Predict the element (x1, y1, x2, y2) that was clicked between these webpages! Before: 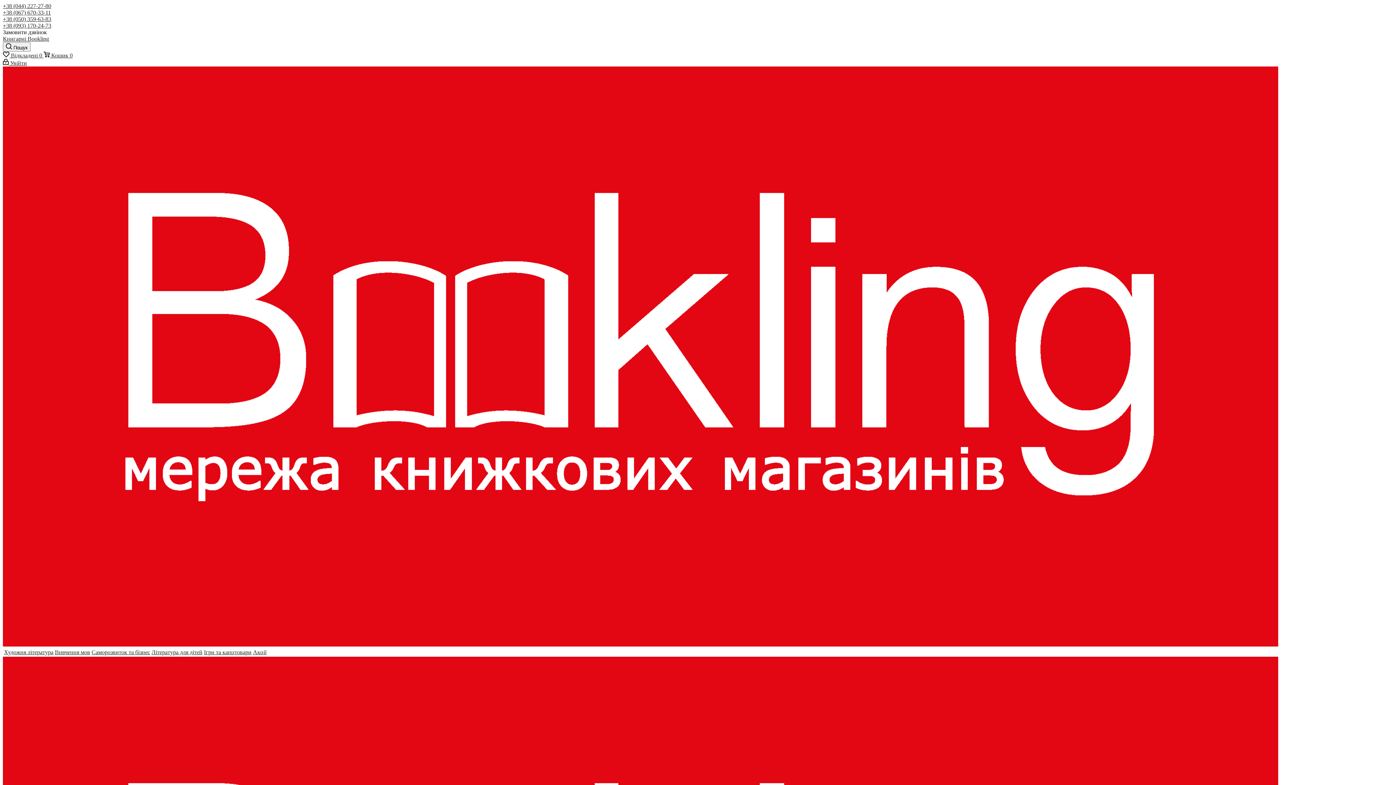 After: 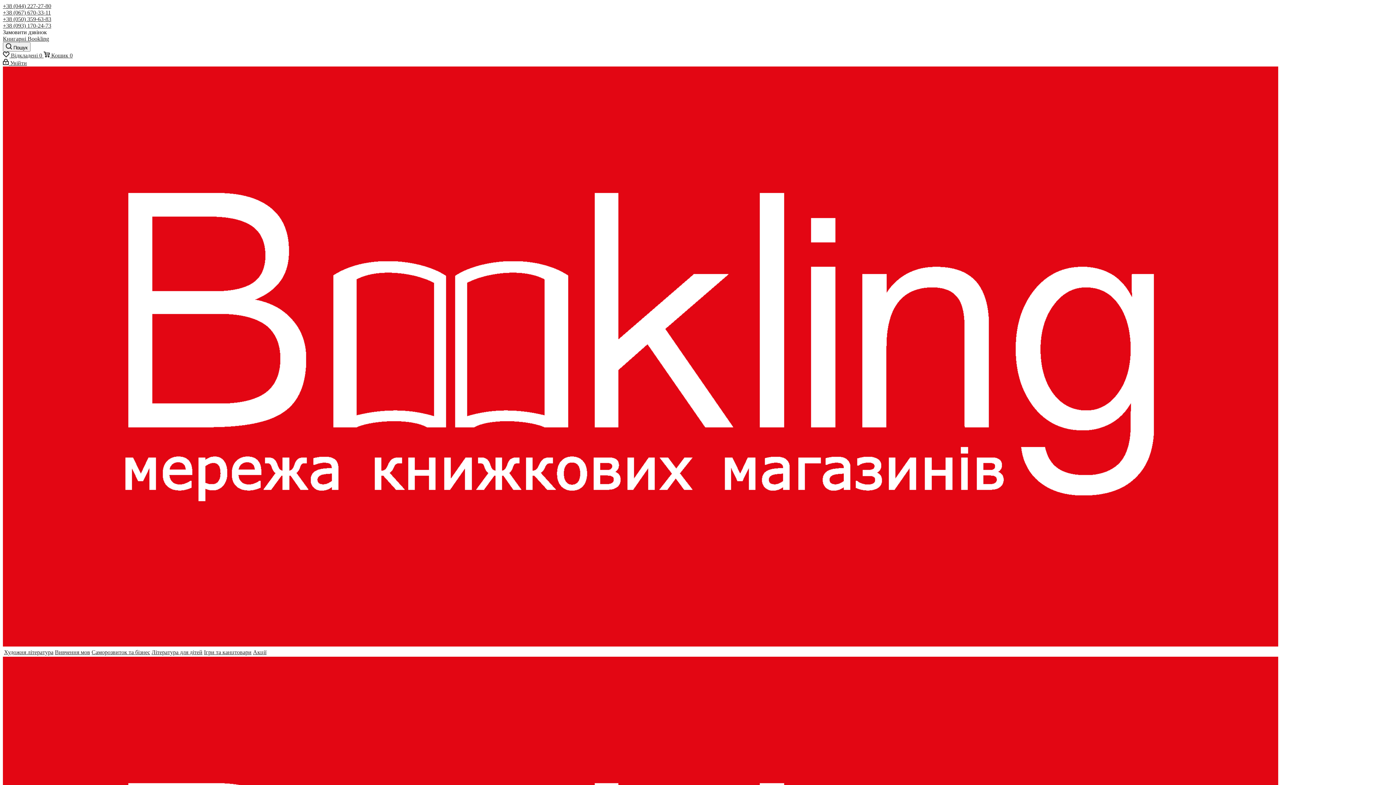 Action: label:  Кошик 0 bbox: (43, 52, 72, 58)